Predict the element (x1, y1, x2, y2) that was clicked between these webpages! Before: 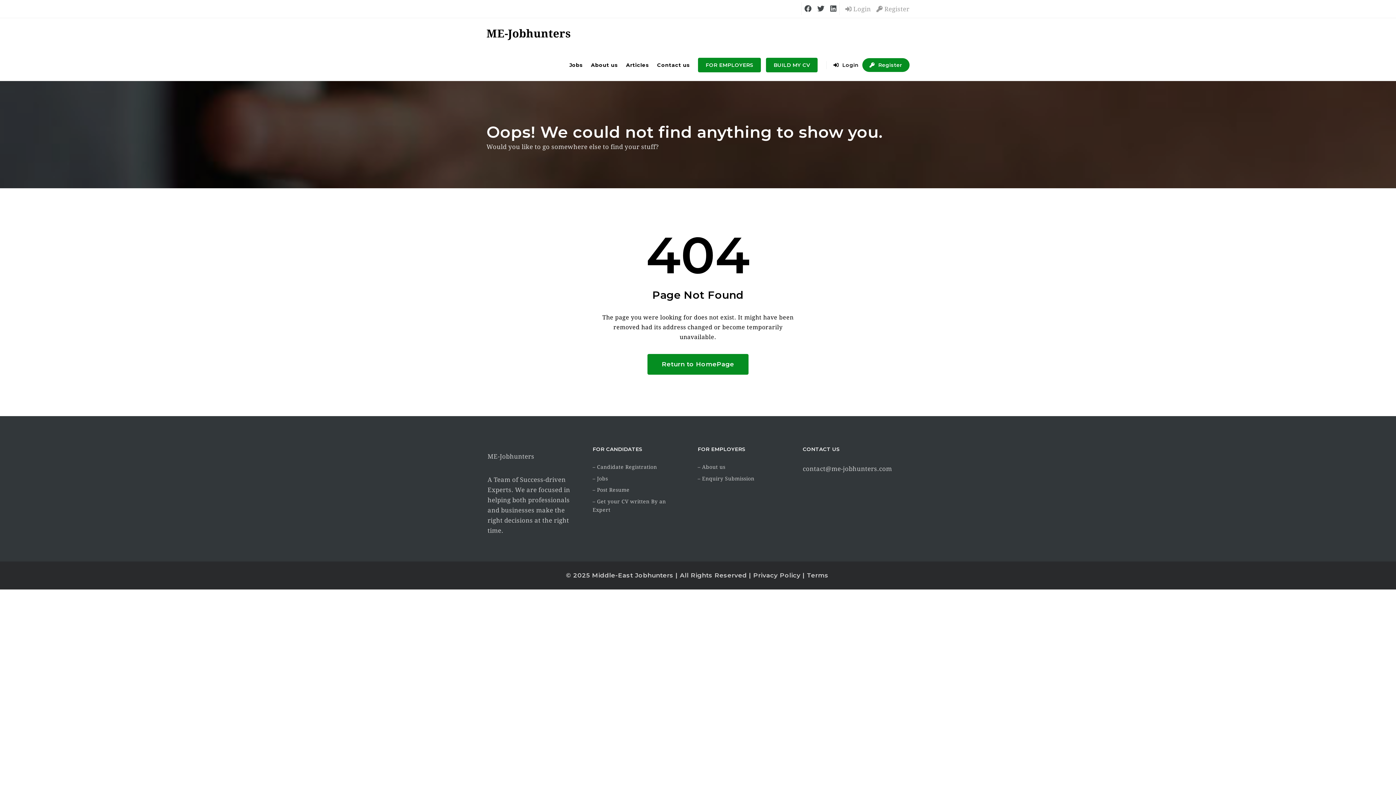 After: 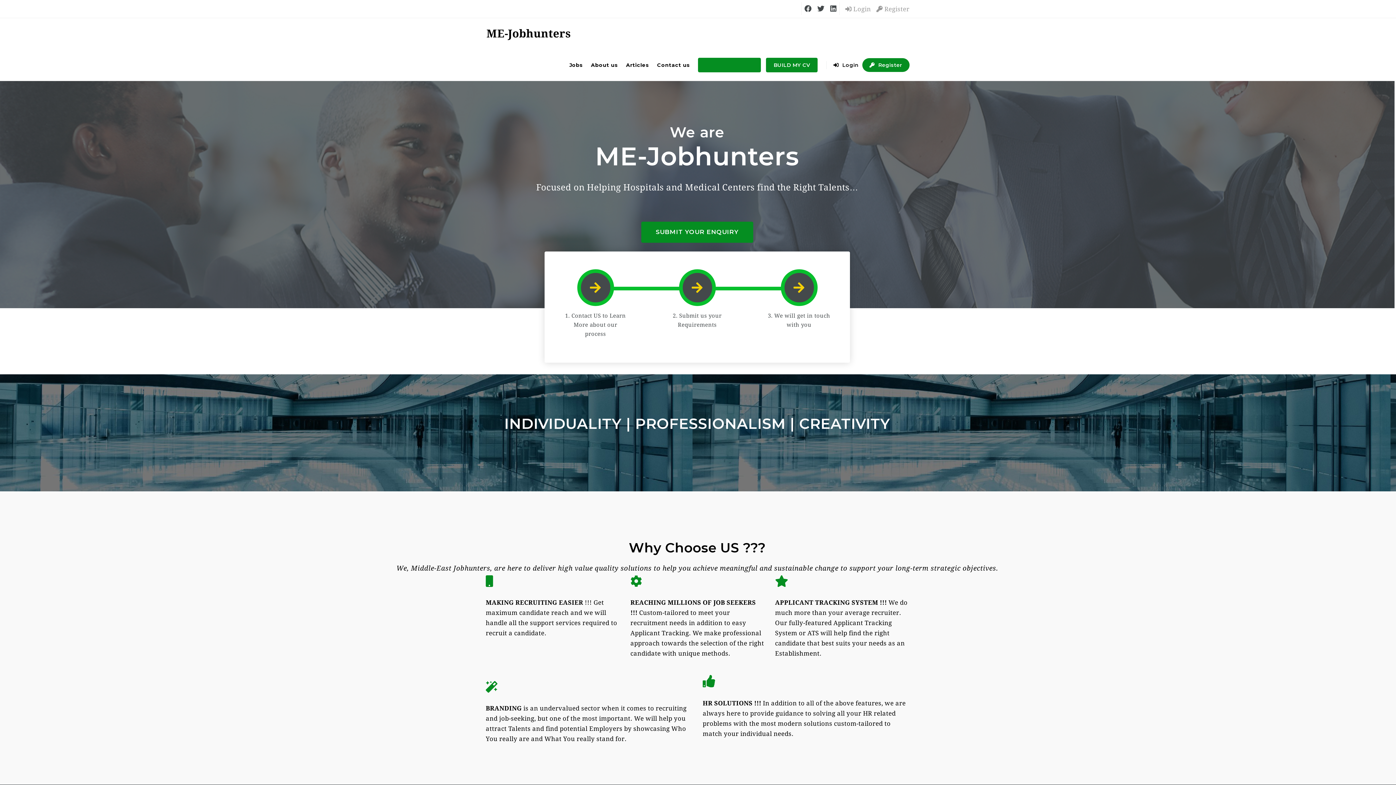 Action: label: FOR EMPLOYERS bbox: (698, 57, 761, 72)